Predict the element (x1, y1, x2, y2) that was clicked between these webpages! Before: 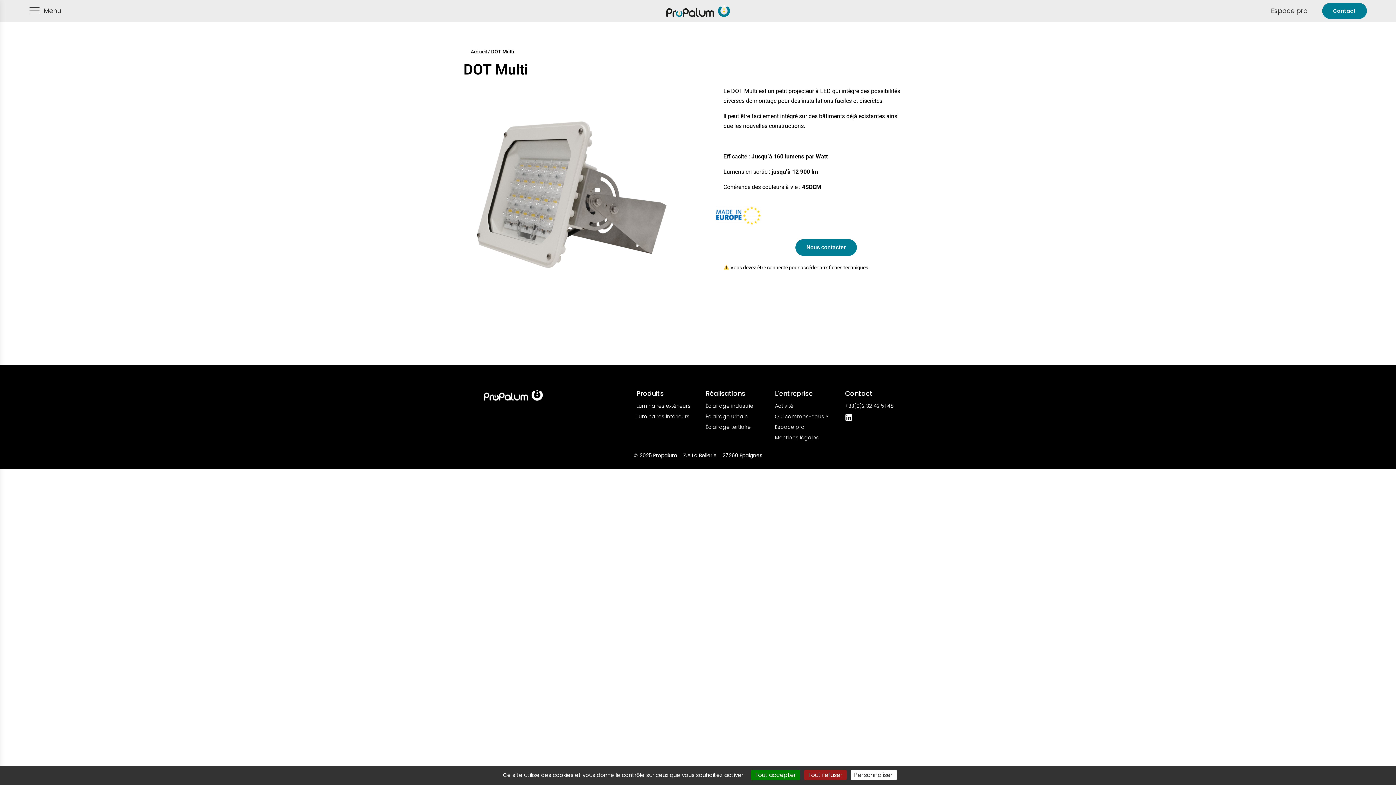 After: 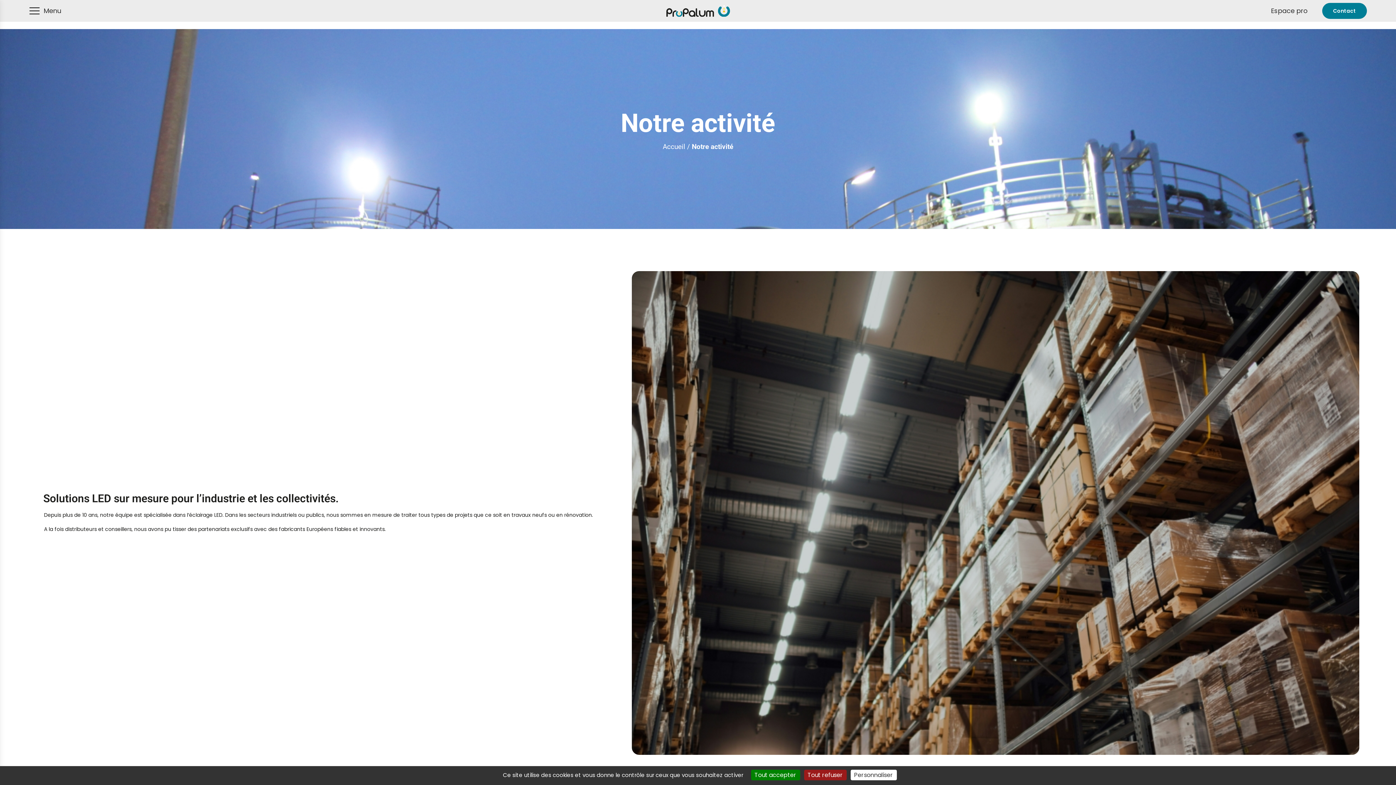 Action: label: Activité bbox: (775, 401, 845, 410)